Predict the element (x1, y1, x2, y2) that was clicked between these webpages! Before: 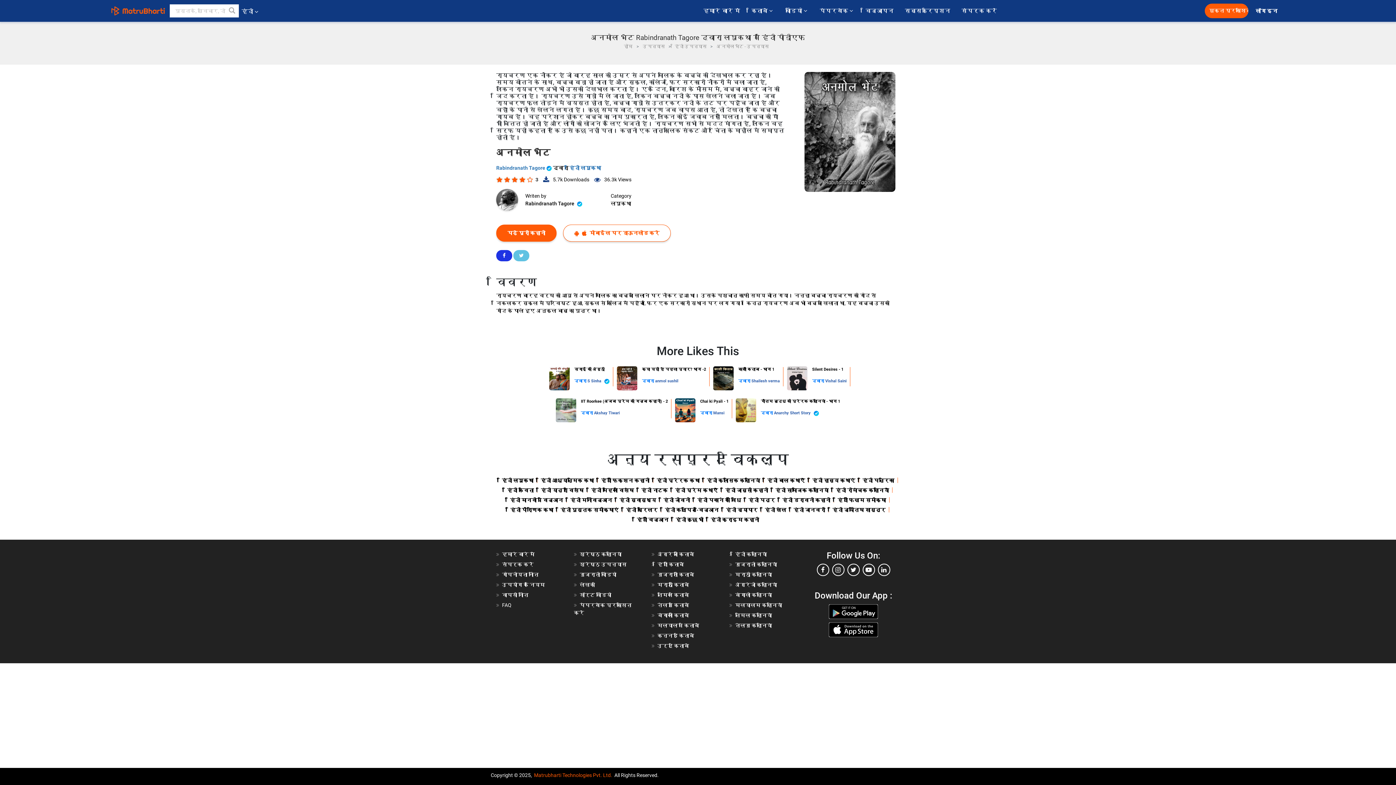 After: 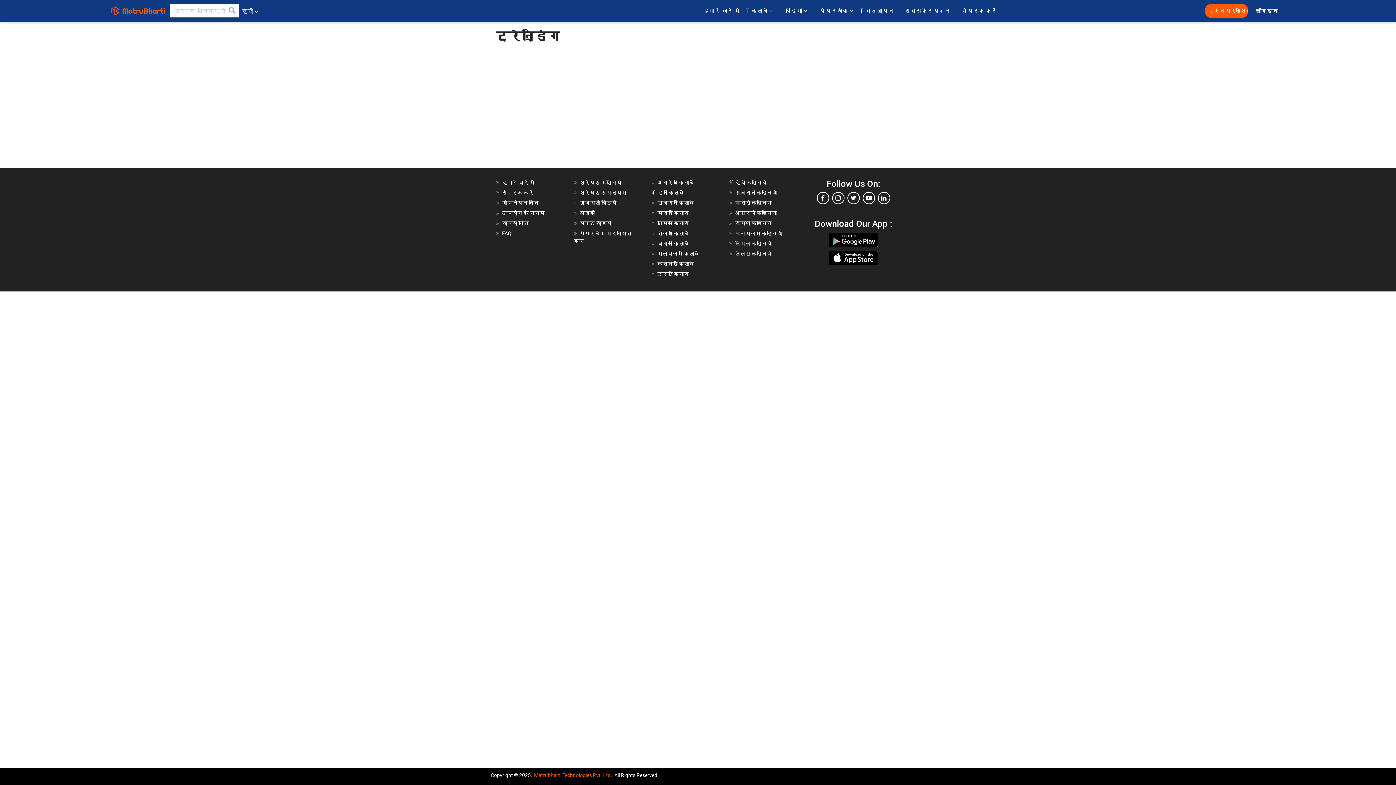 Action: bbox: (225, 4, 238, 17) label: search